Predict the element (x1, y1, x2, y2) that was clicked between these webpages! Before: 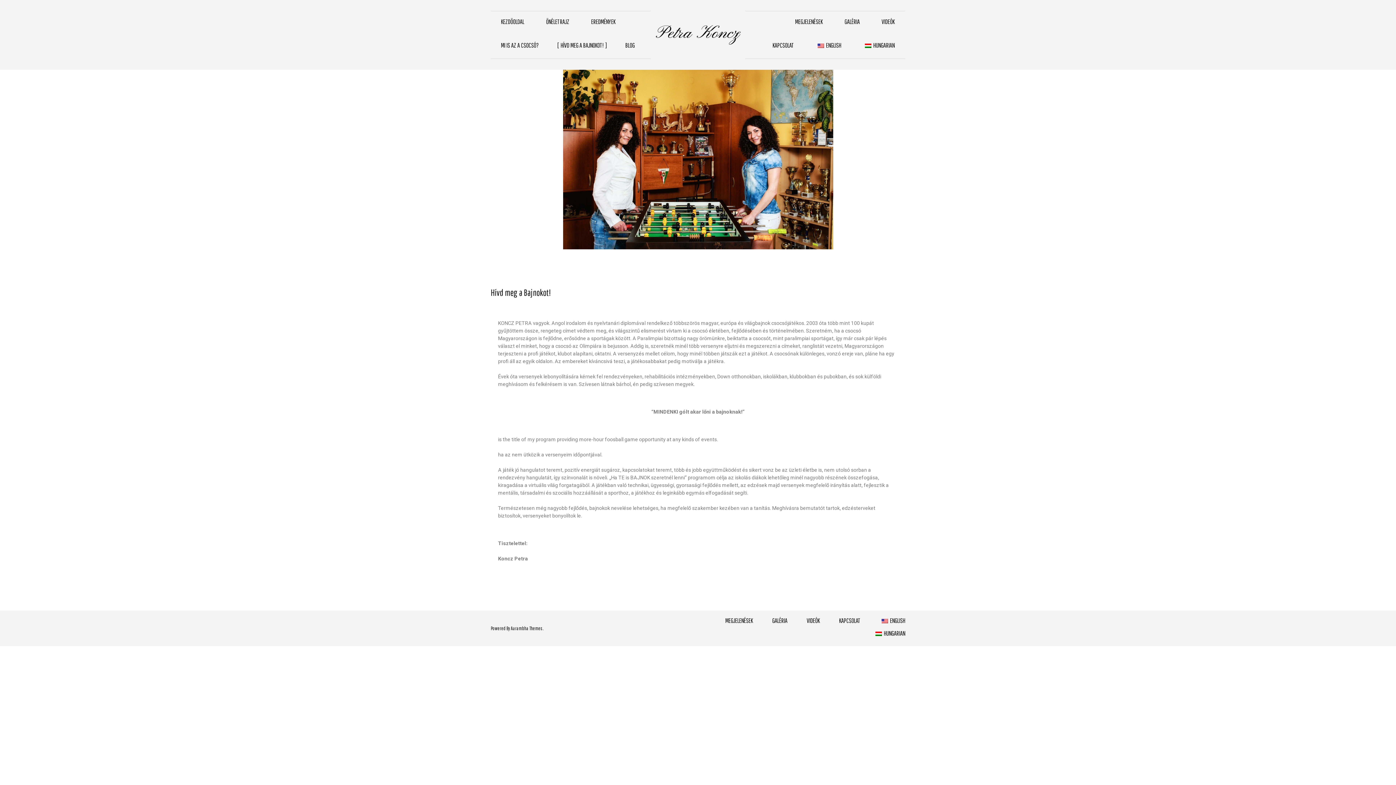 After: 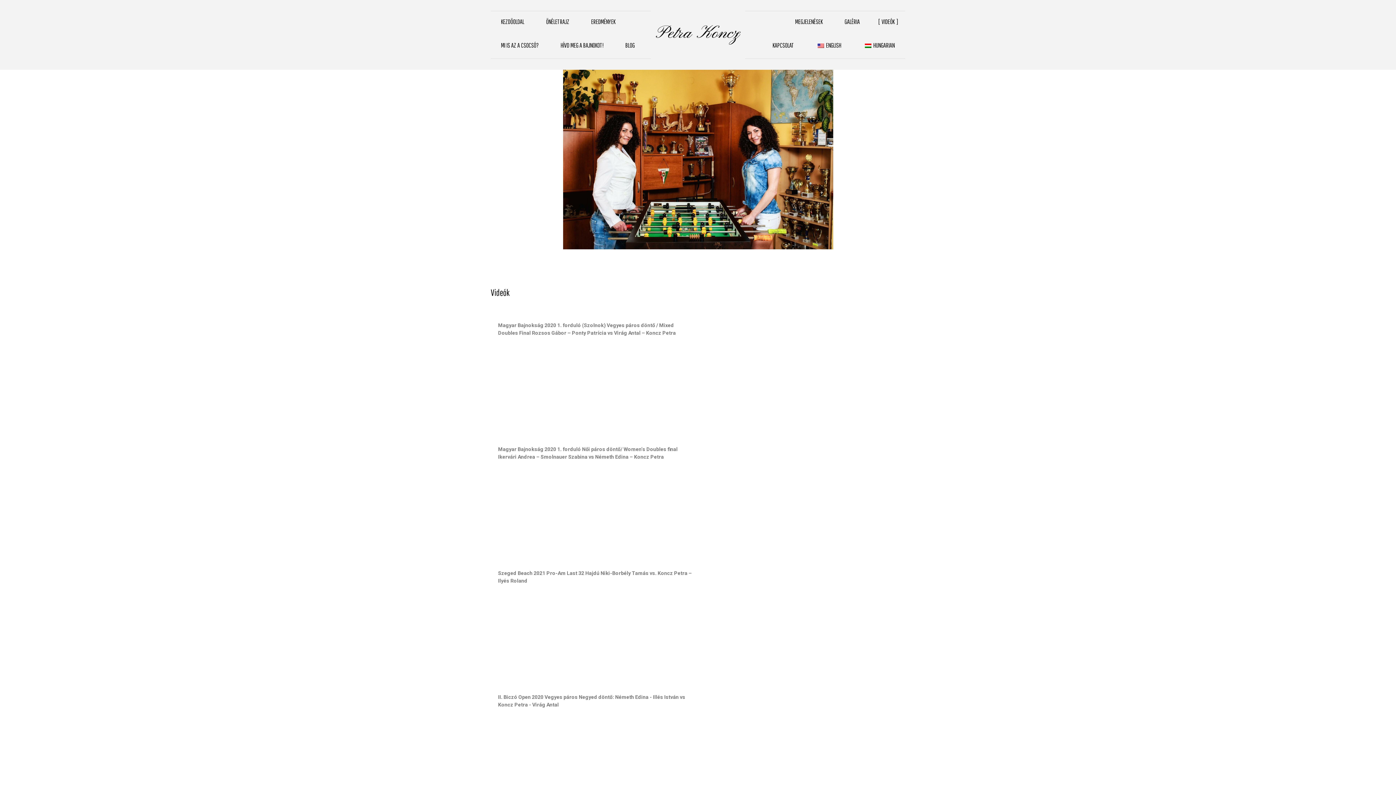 Action: bbox: (871, 11, 905, 32) label: VIDEÓK